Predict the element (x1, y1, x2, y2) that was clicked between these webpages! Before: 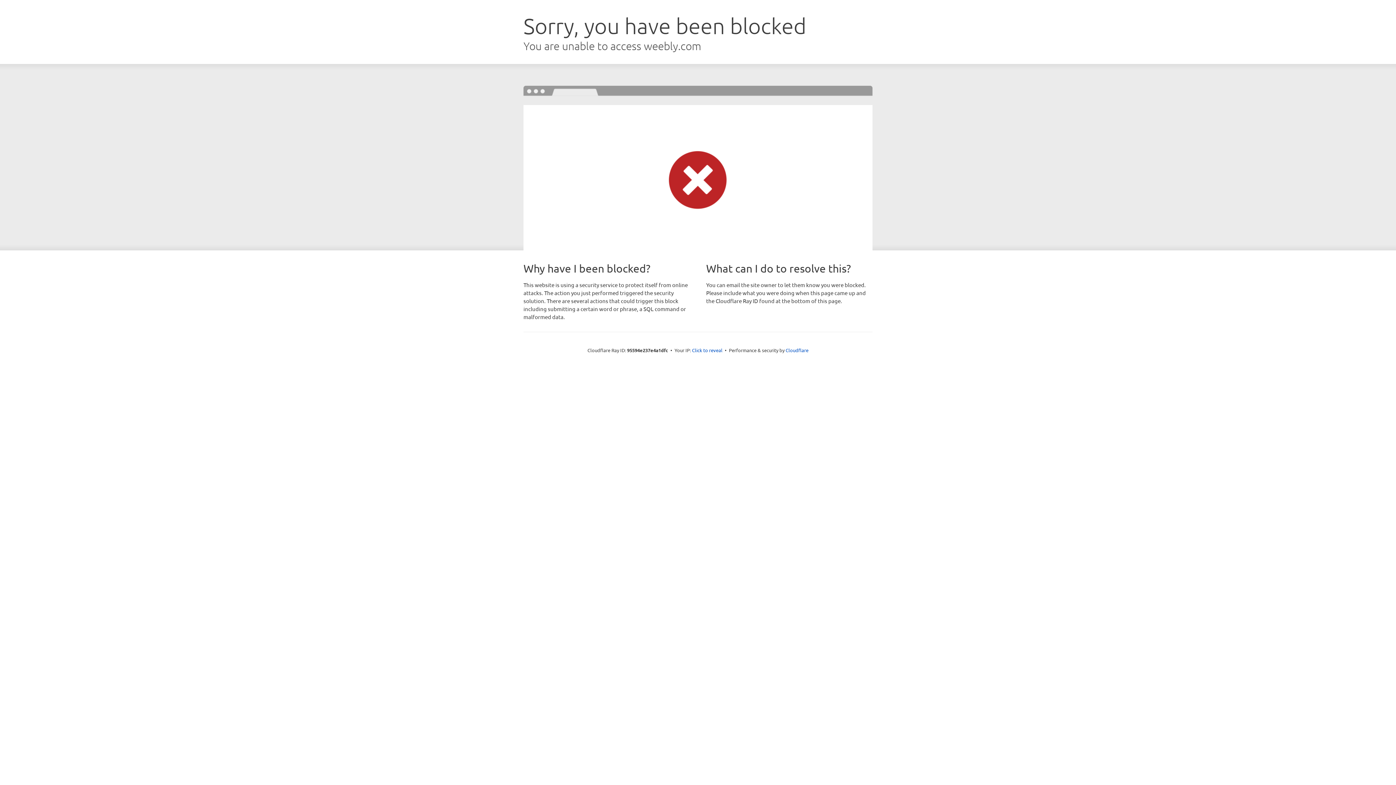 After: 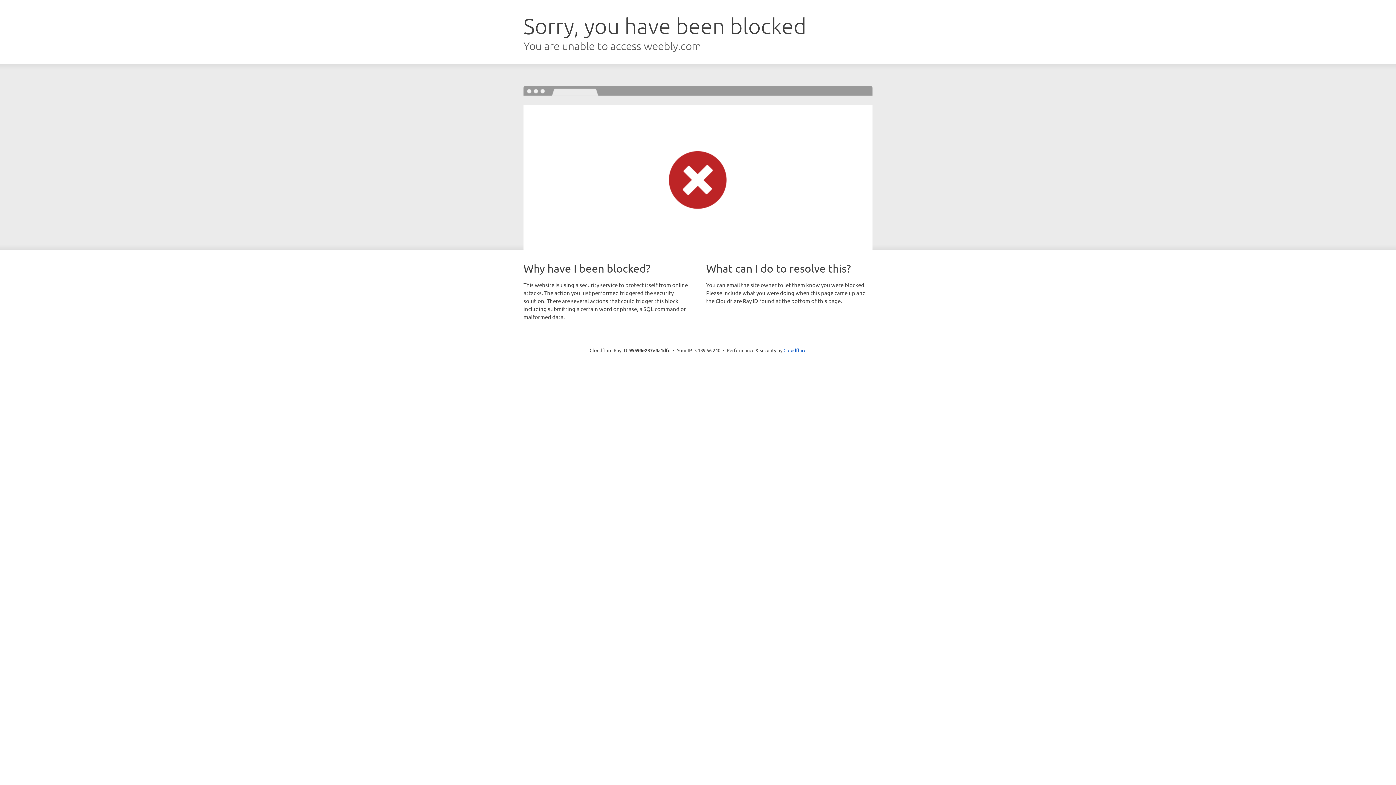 Action: label: Click to reveal bbox: (692, 346, 722, 353)